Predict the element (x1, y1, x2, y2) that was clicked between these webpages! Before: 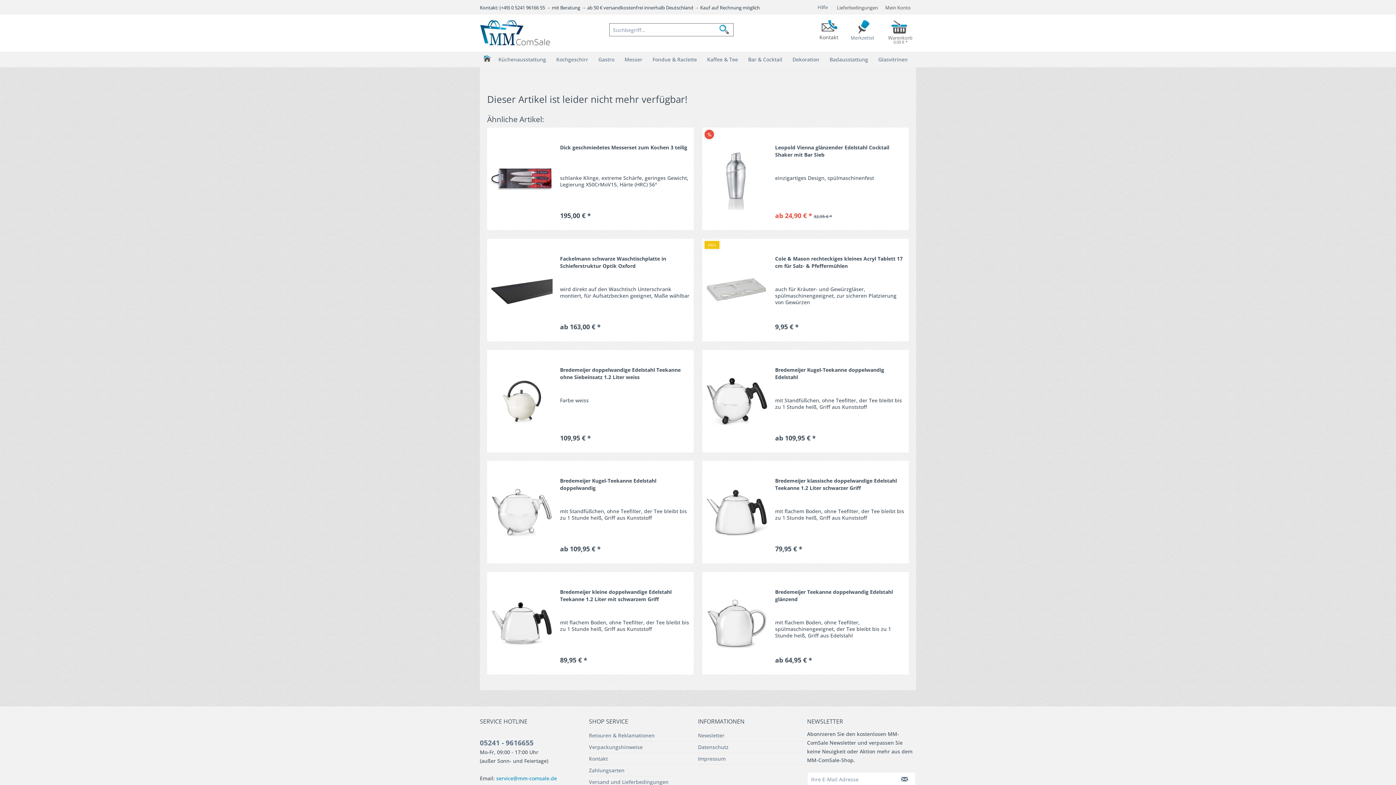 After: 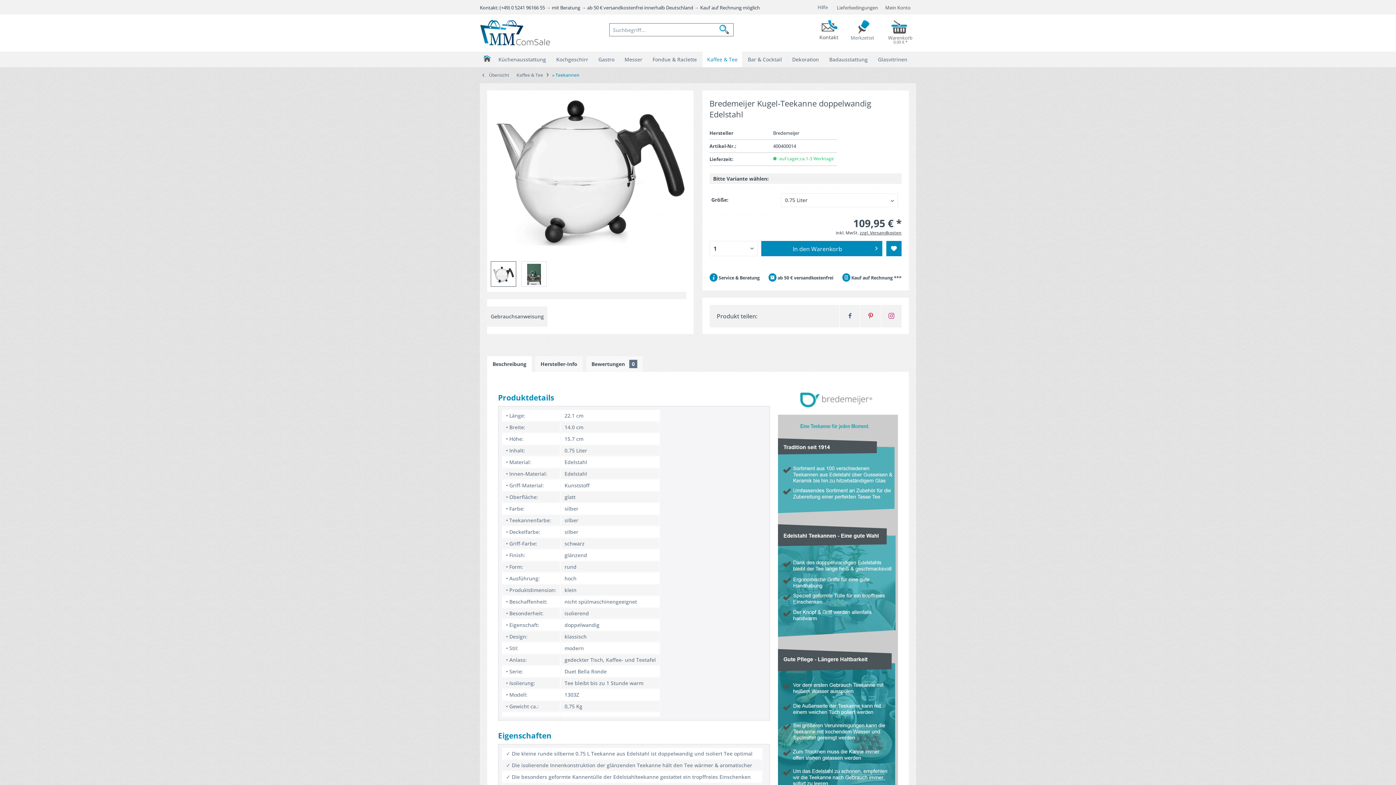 Action: bbox: (775, 366, 905, 395) label: Bredemeijer Kugel-Teekanne doppelwandig Edelstahl